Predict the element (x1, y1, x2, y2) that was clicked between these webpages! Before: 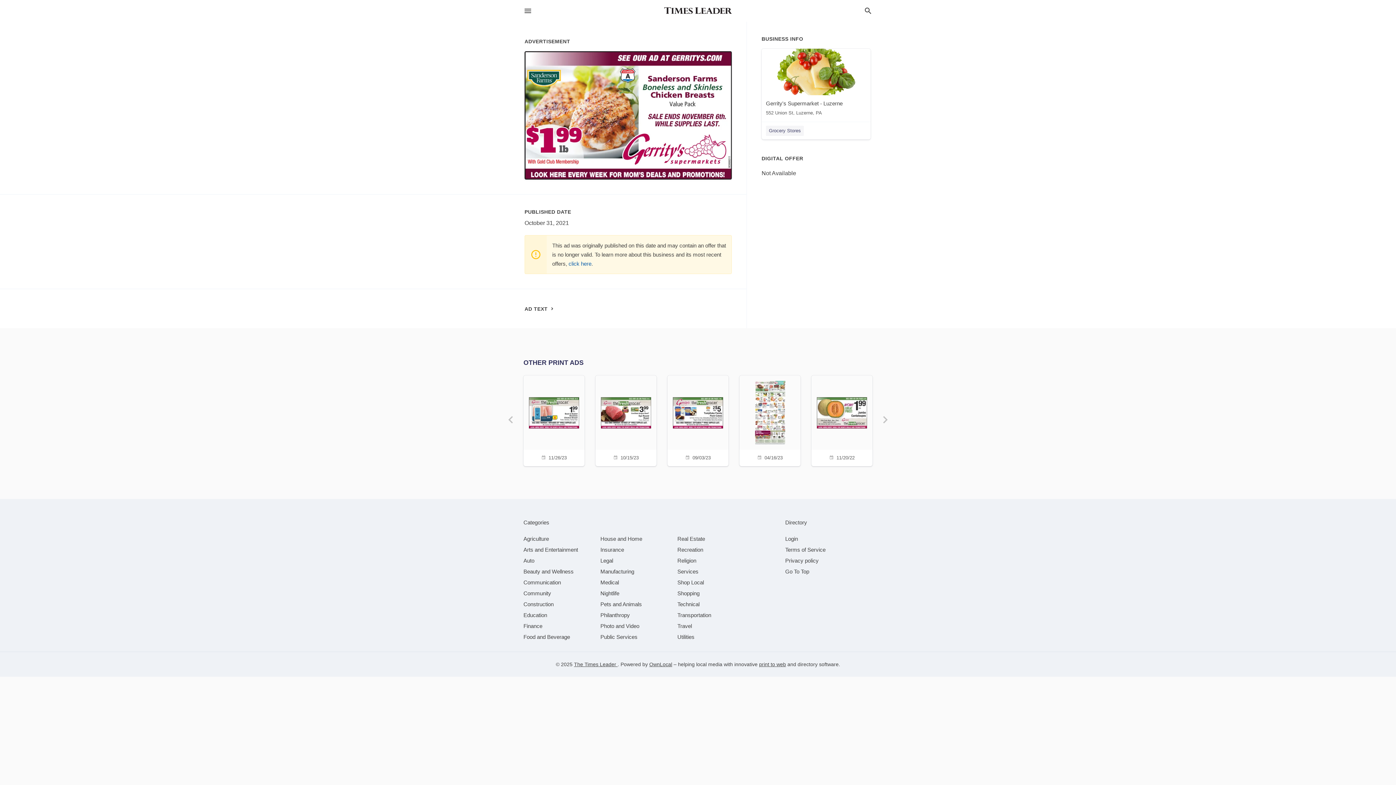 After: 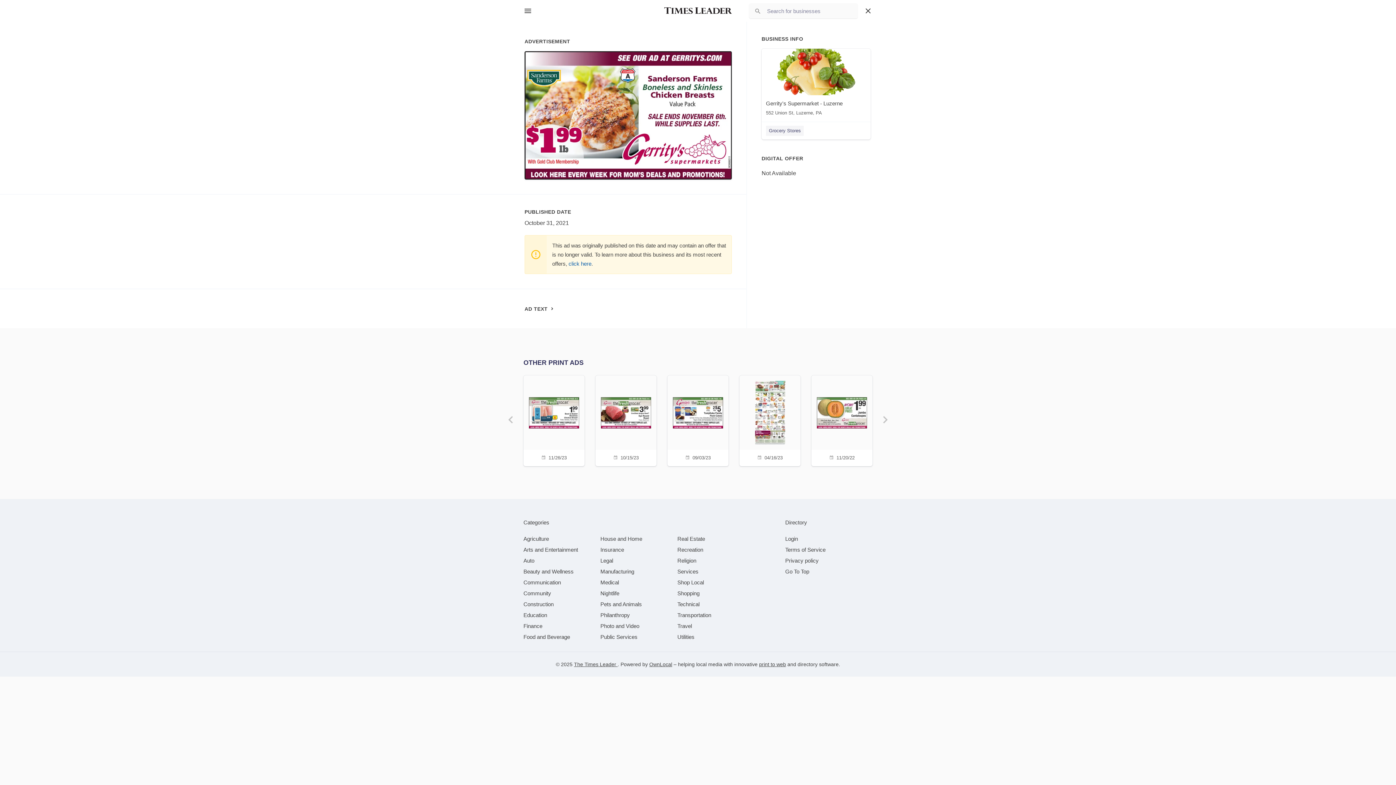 Action: bbox: (864, 6, 872, 15)